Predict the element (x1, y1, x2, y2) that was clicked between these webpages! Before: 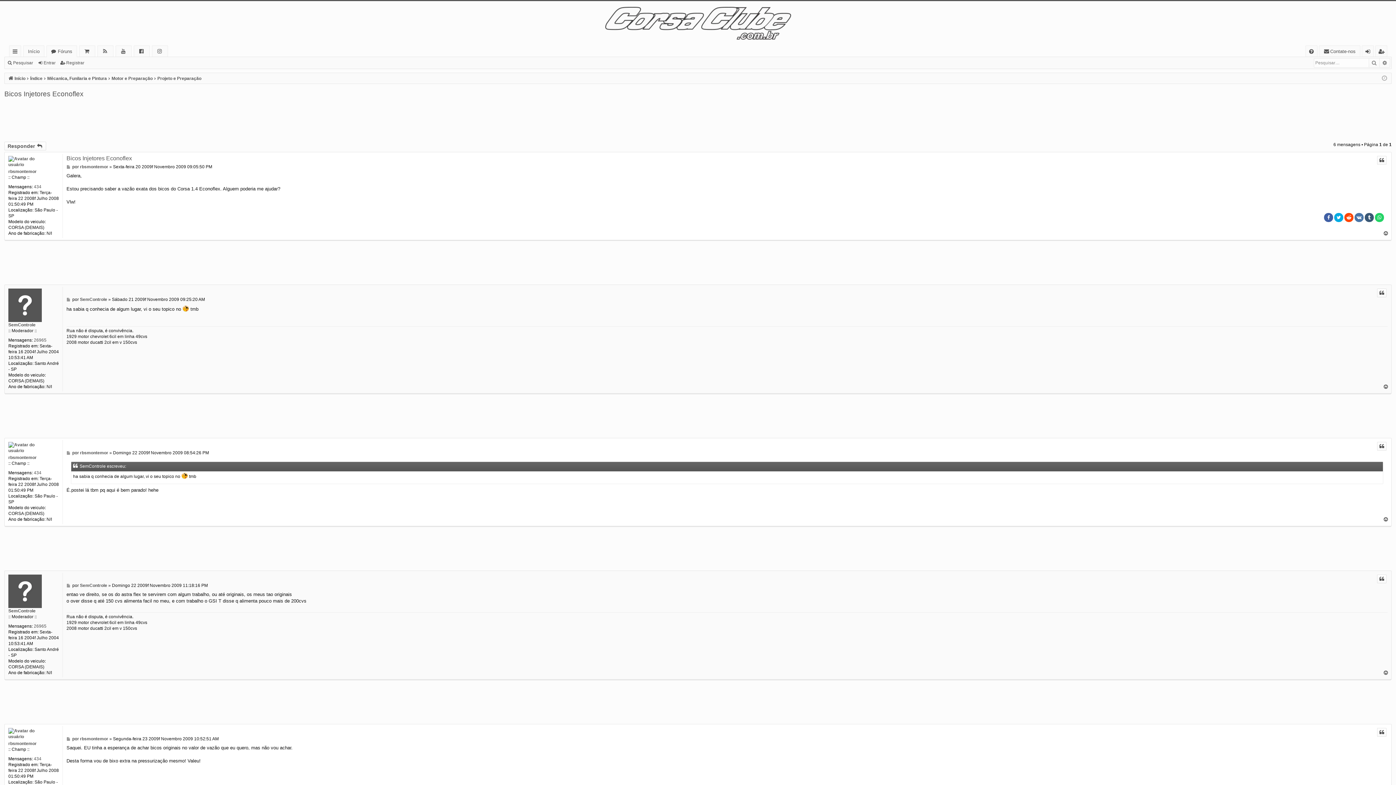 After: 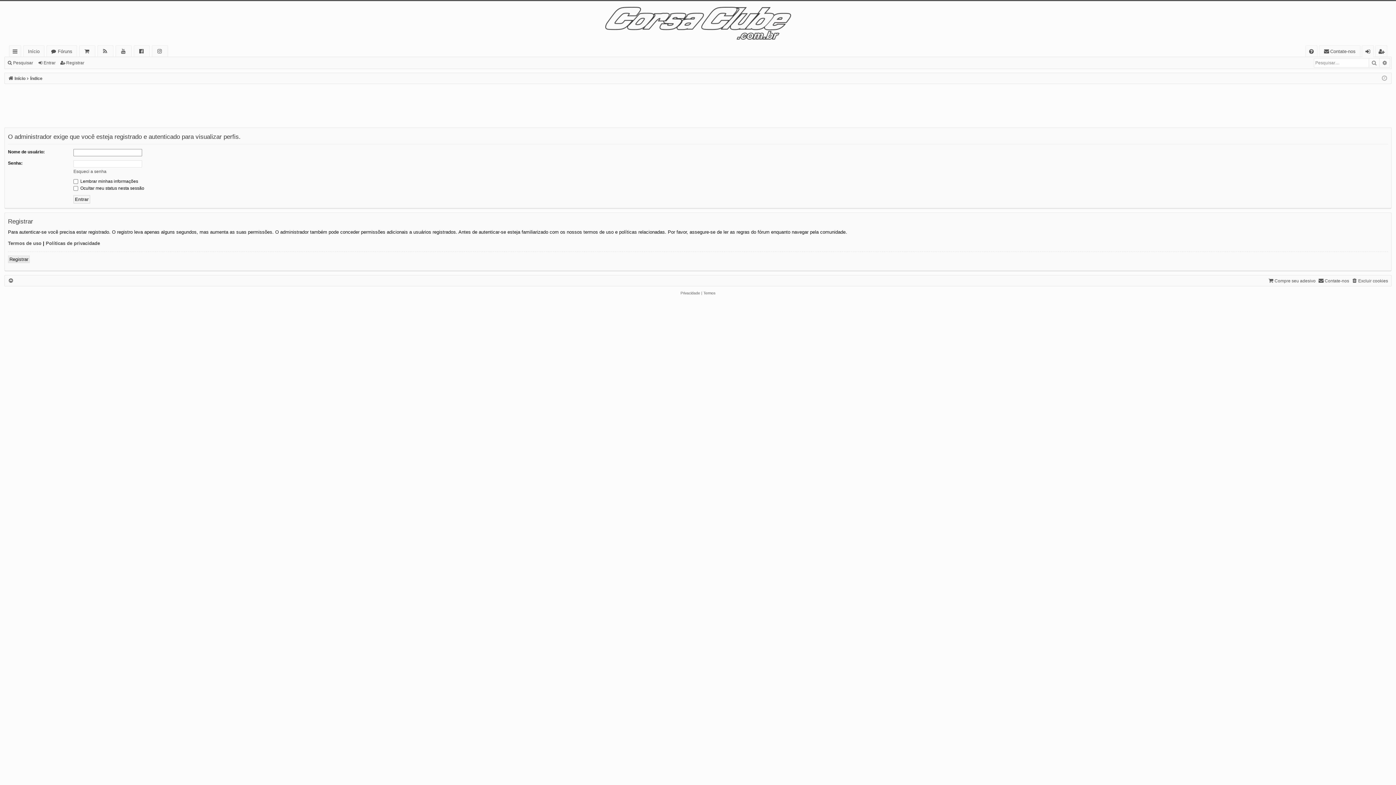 Action: label: SemControle bbox: (79, 296, 107, 302)